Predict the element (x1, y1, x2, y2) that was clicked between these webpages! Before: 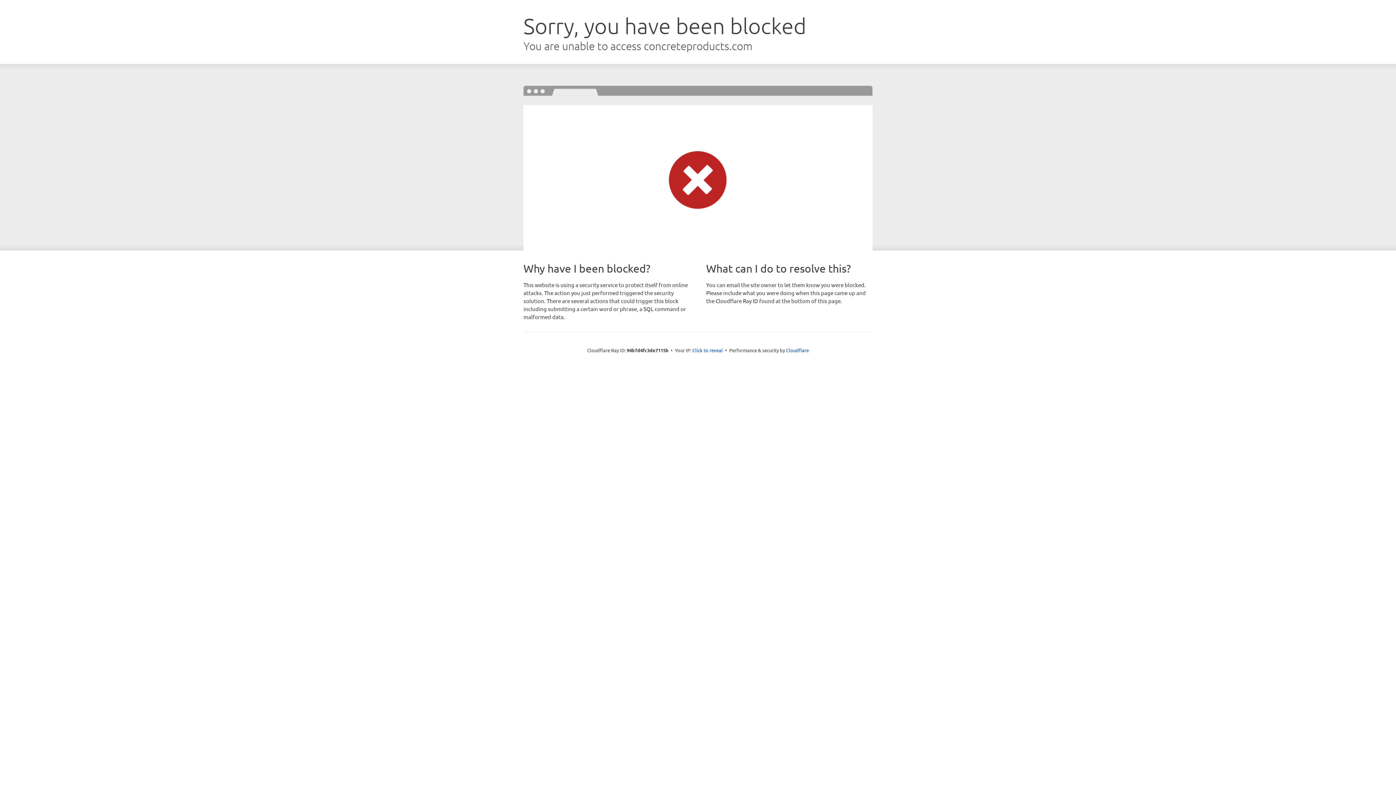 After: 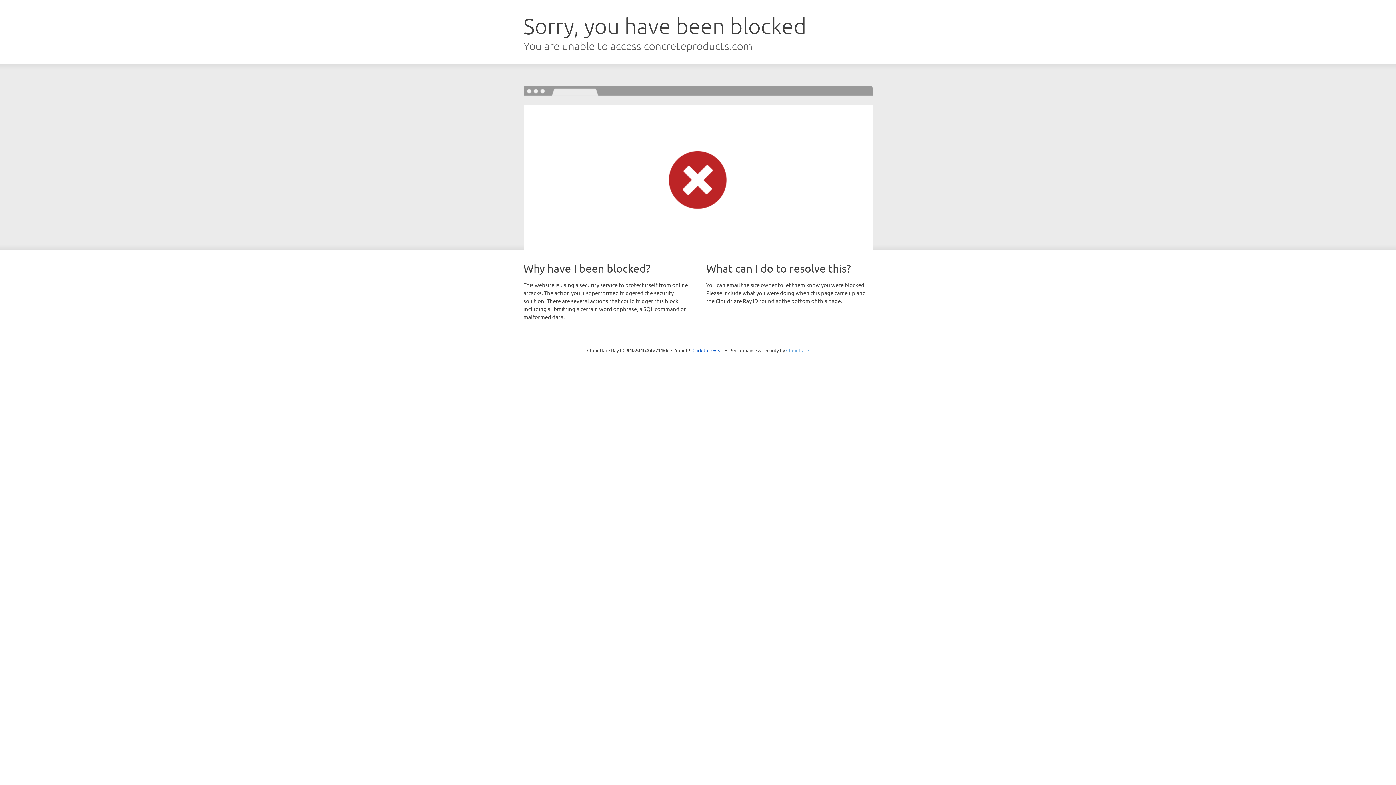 Action: bbox: (786, 347, 809, 353) label: Cloudflare